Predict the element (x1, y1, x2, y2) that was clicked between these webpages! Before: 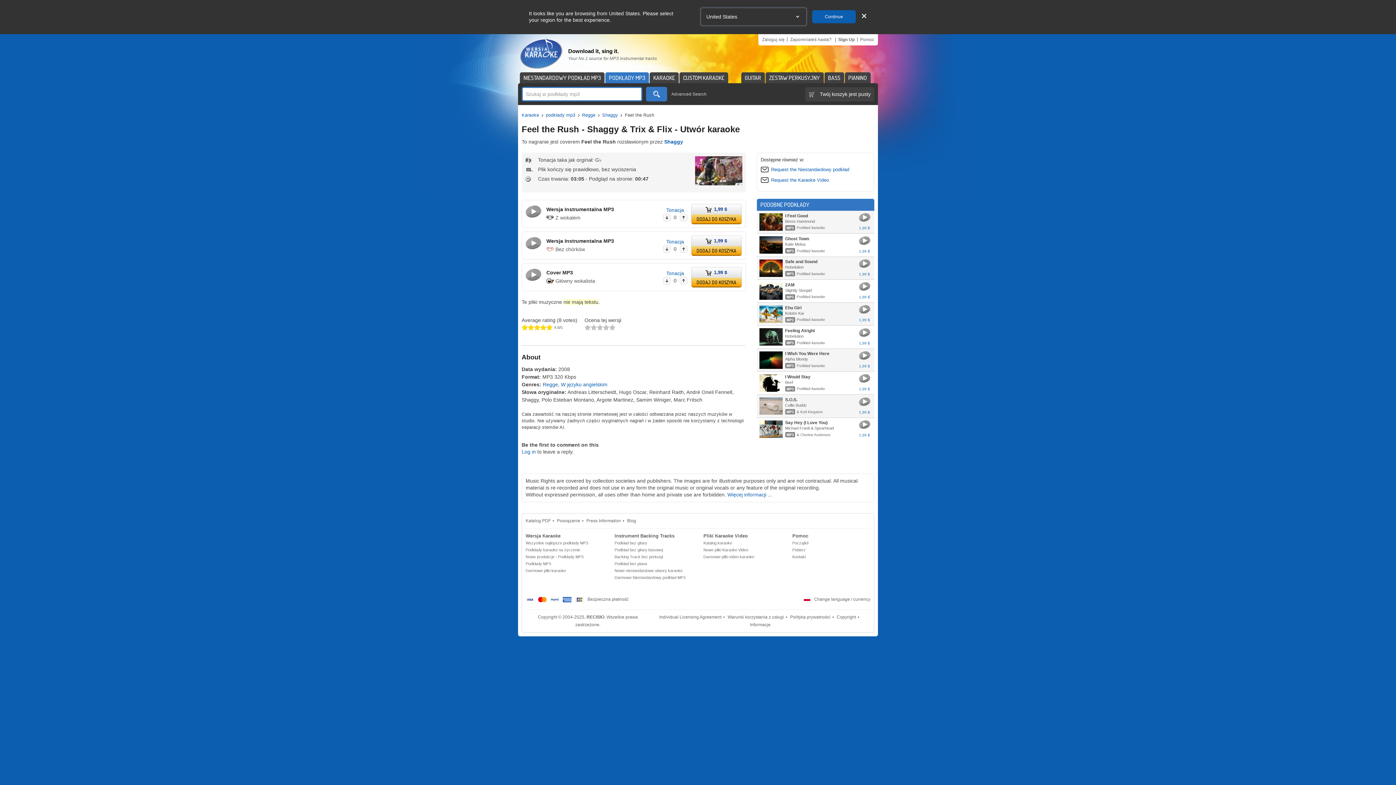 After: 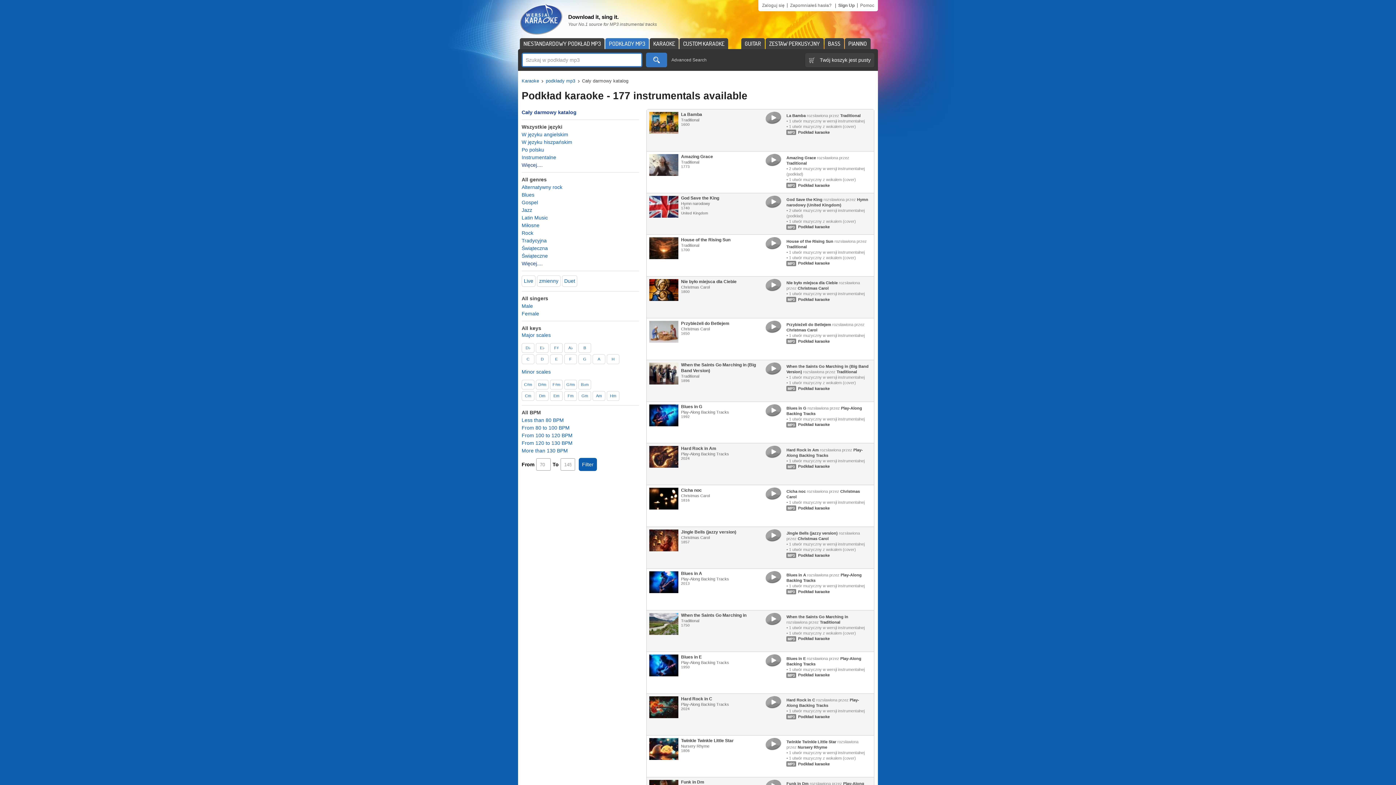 Action: label: Darmowe pliki karaoke bbox: (525, 567, 603, 574)